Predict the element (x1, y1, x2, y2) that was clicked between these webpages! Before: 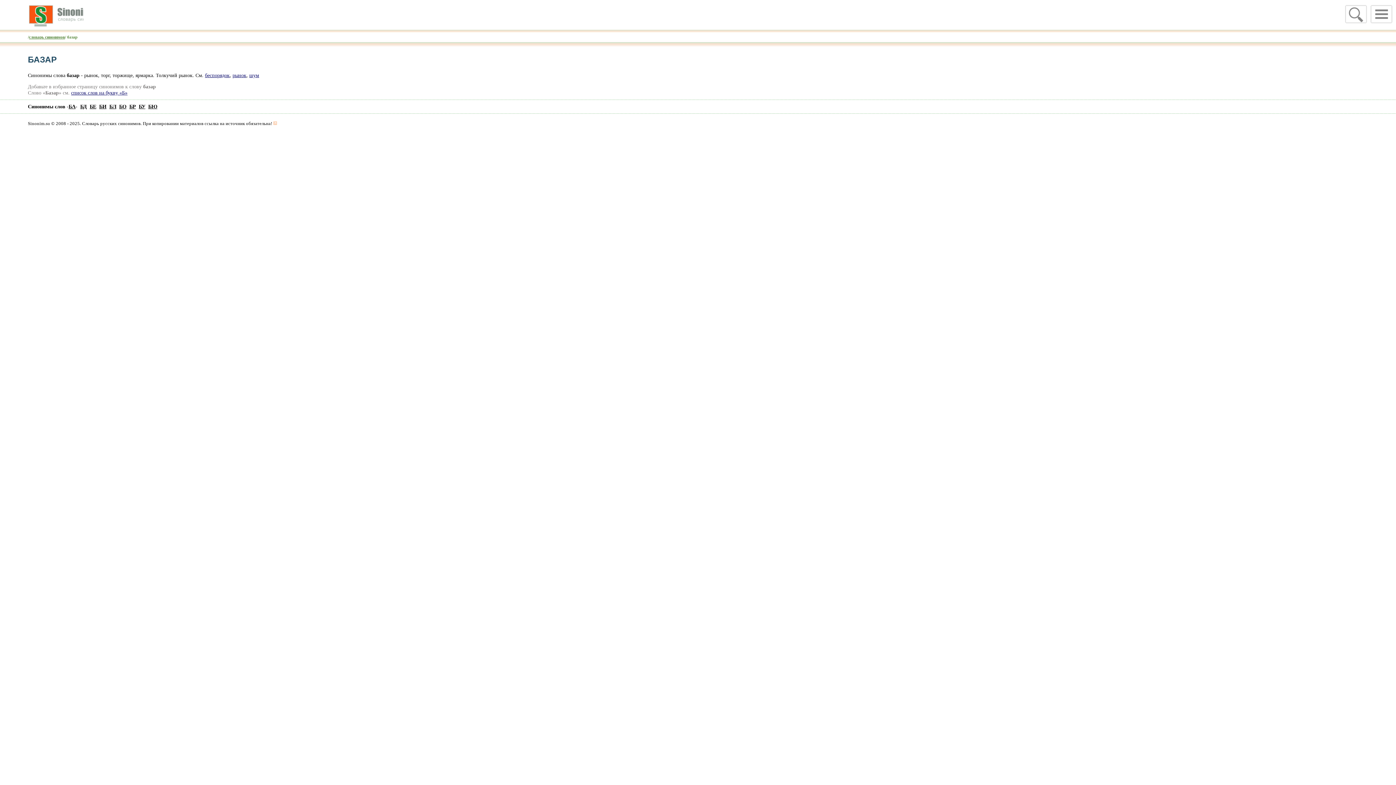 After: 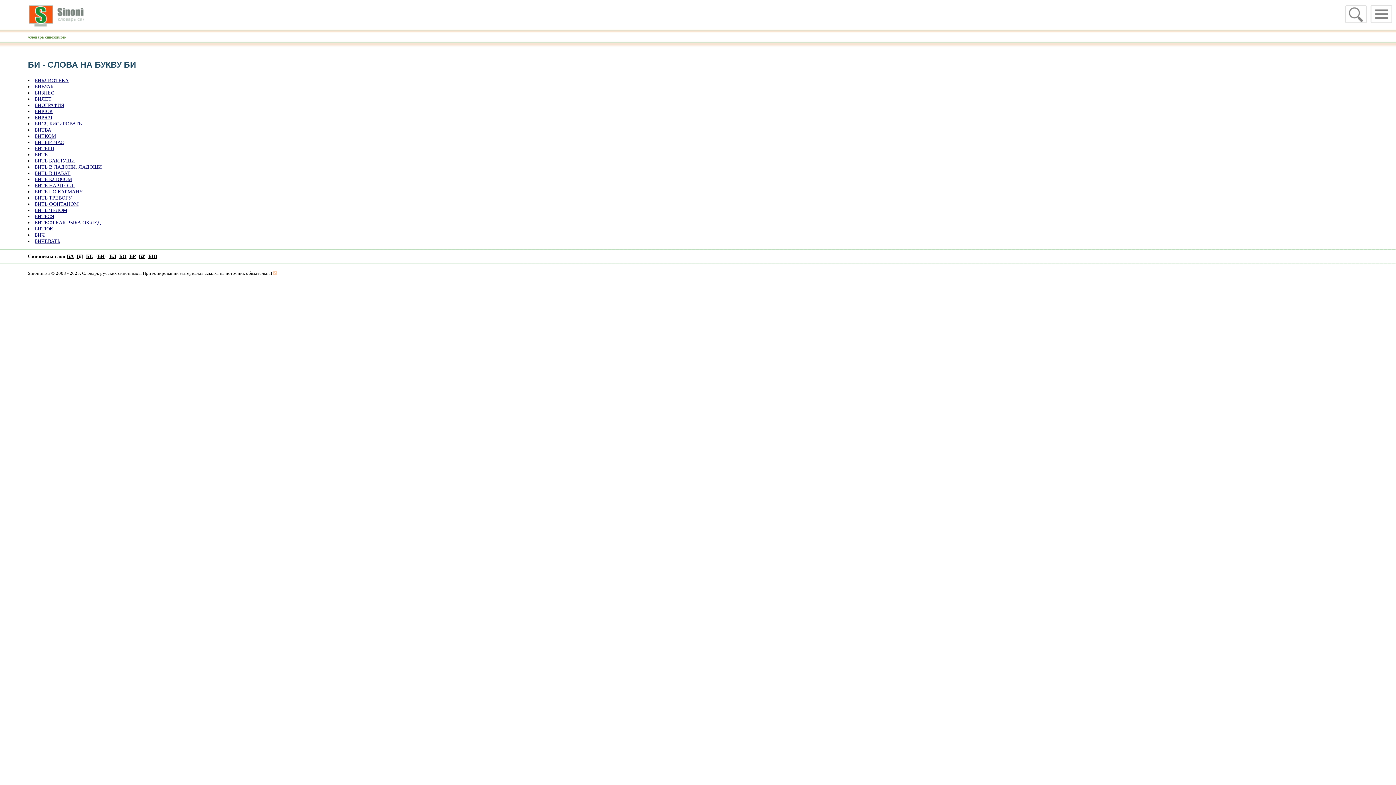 Action: label: БИ bbox: (99, 103, 106, 109)